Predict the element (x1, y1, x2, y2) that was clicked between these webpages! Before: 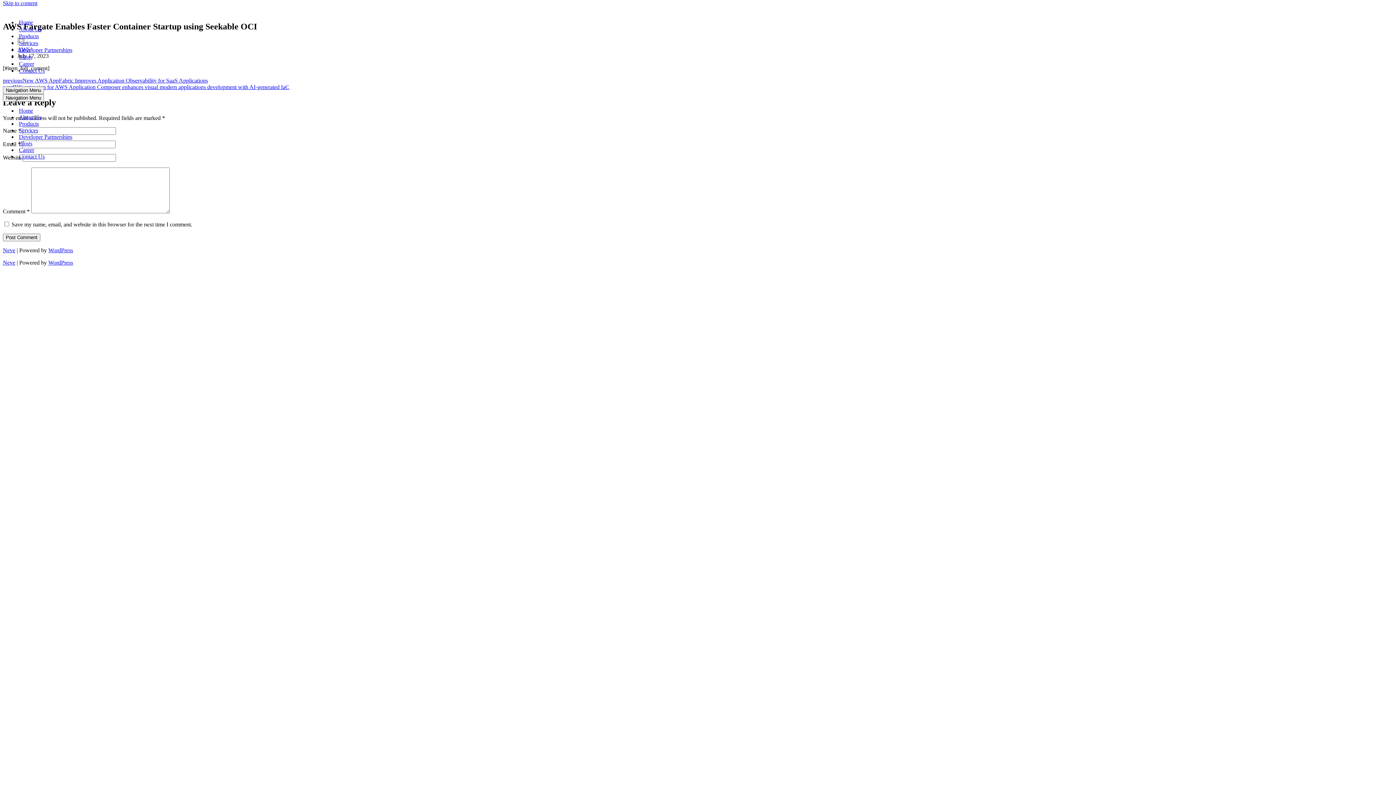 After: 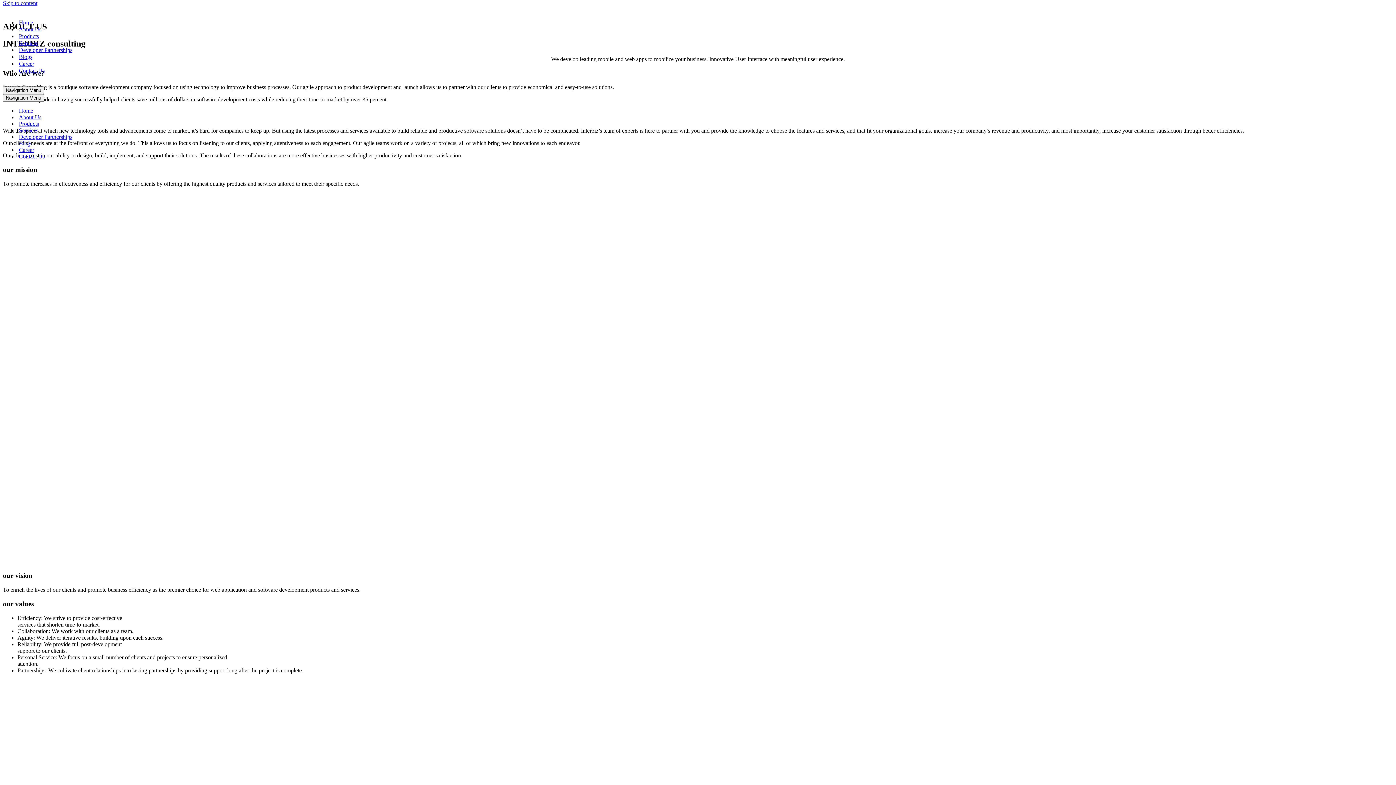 Action: label: About Us bbox: (18, 25, 41, 32)